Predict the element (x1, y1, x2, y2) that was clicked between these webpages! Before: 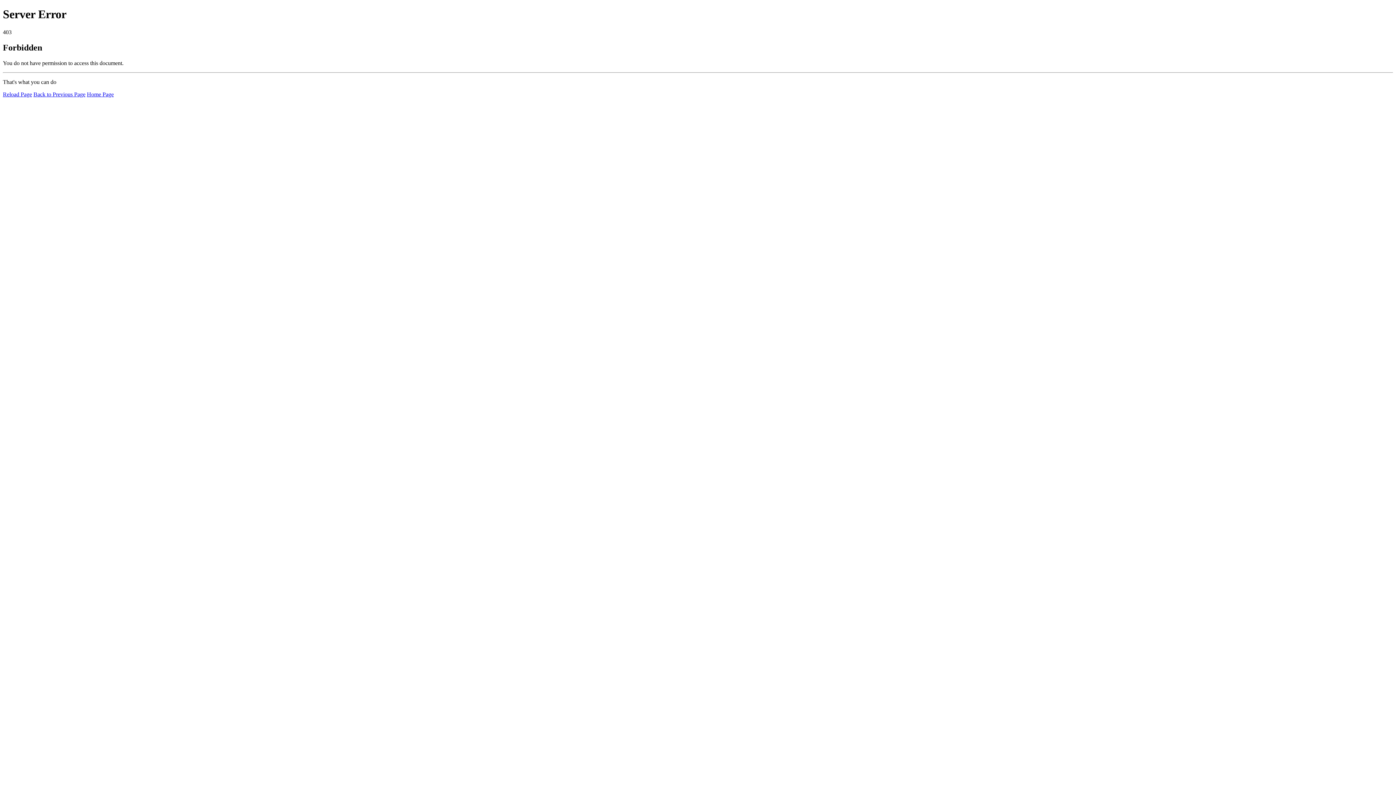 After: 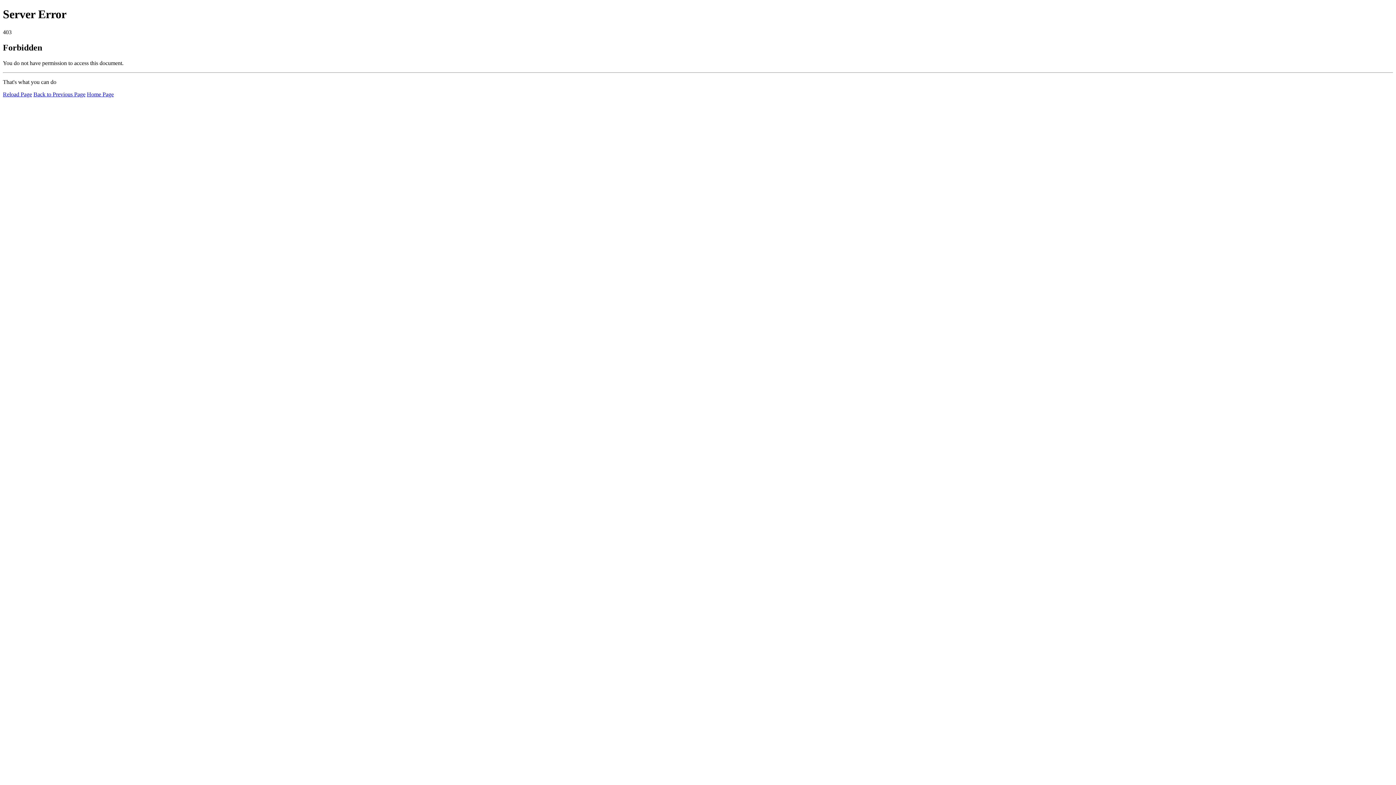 Action: label: Home Page bbox: (86, 91, 113, 97)